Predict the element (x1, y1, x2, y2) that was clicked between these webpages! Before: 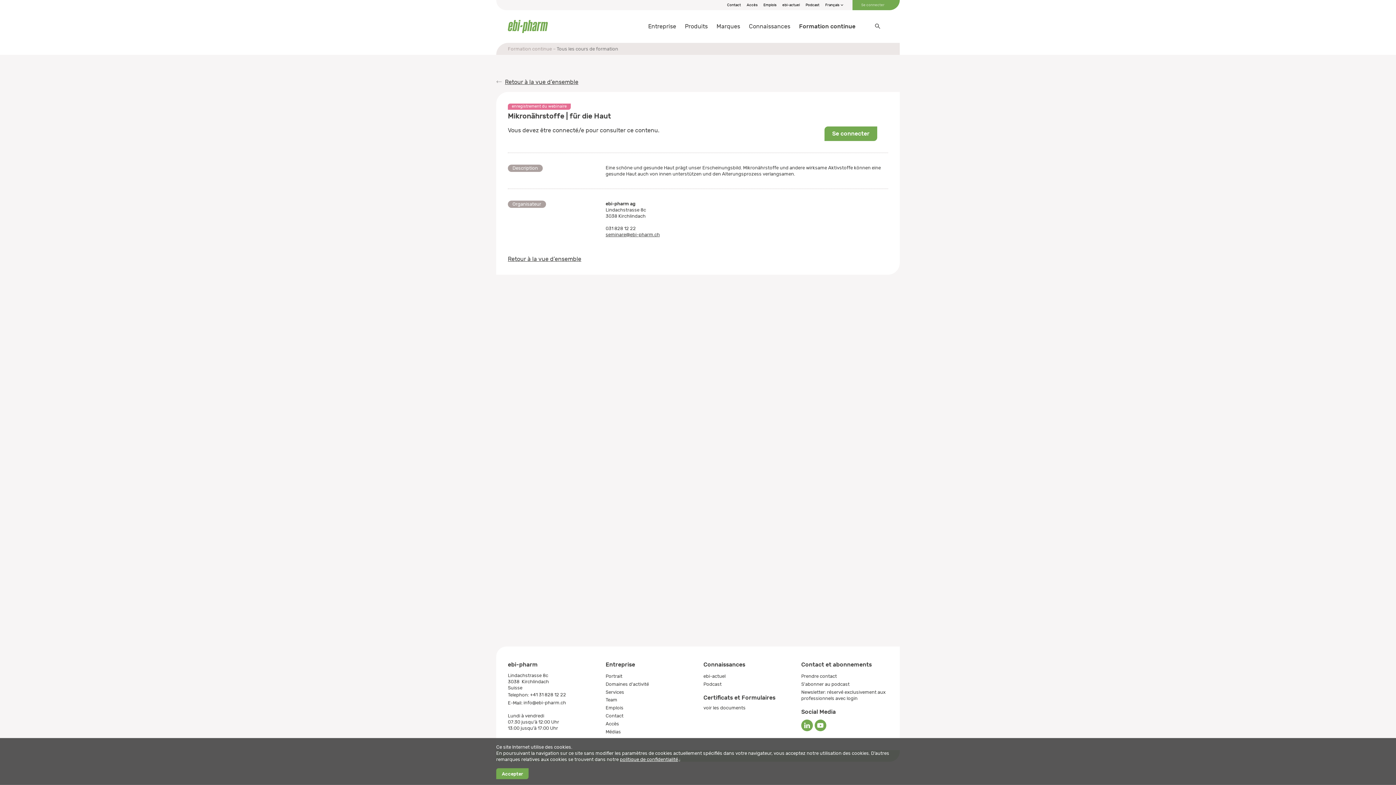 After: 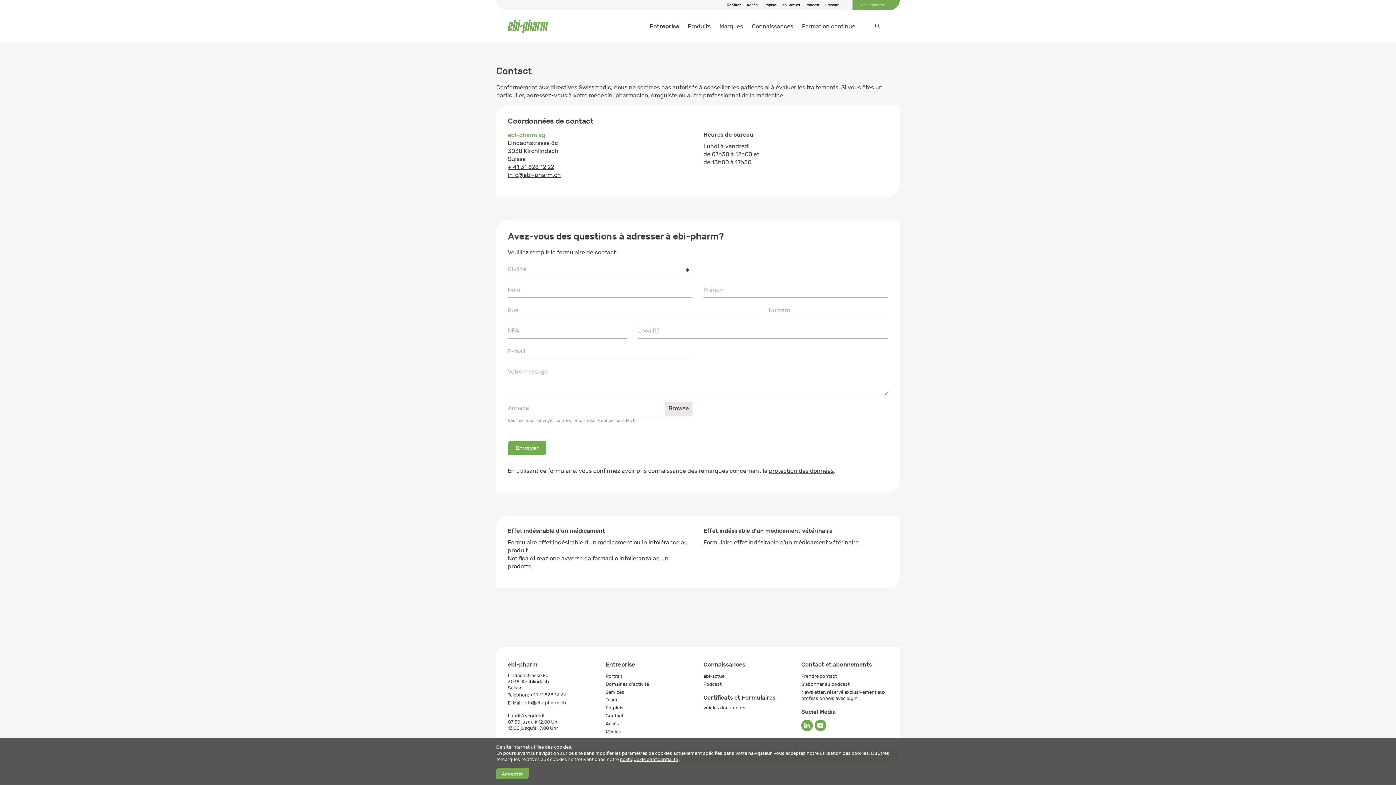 Action: bbox: (724, 2, 744, 7) label: Contact